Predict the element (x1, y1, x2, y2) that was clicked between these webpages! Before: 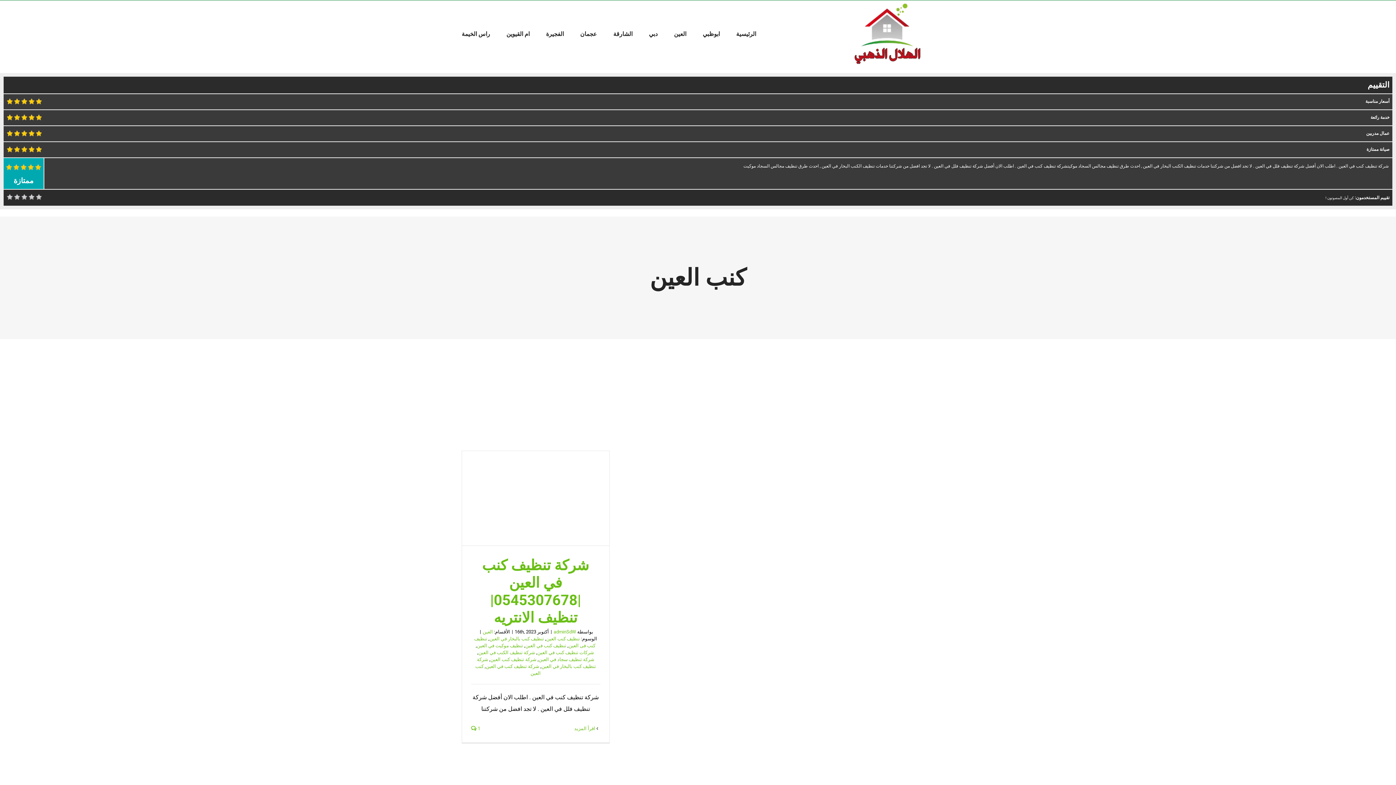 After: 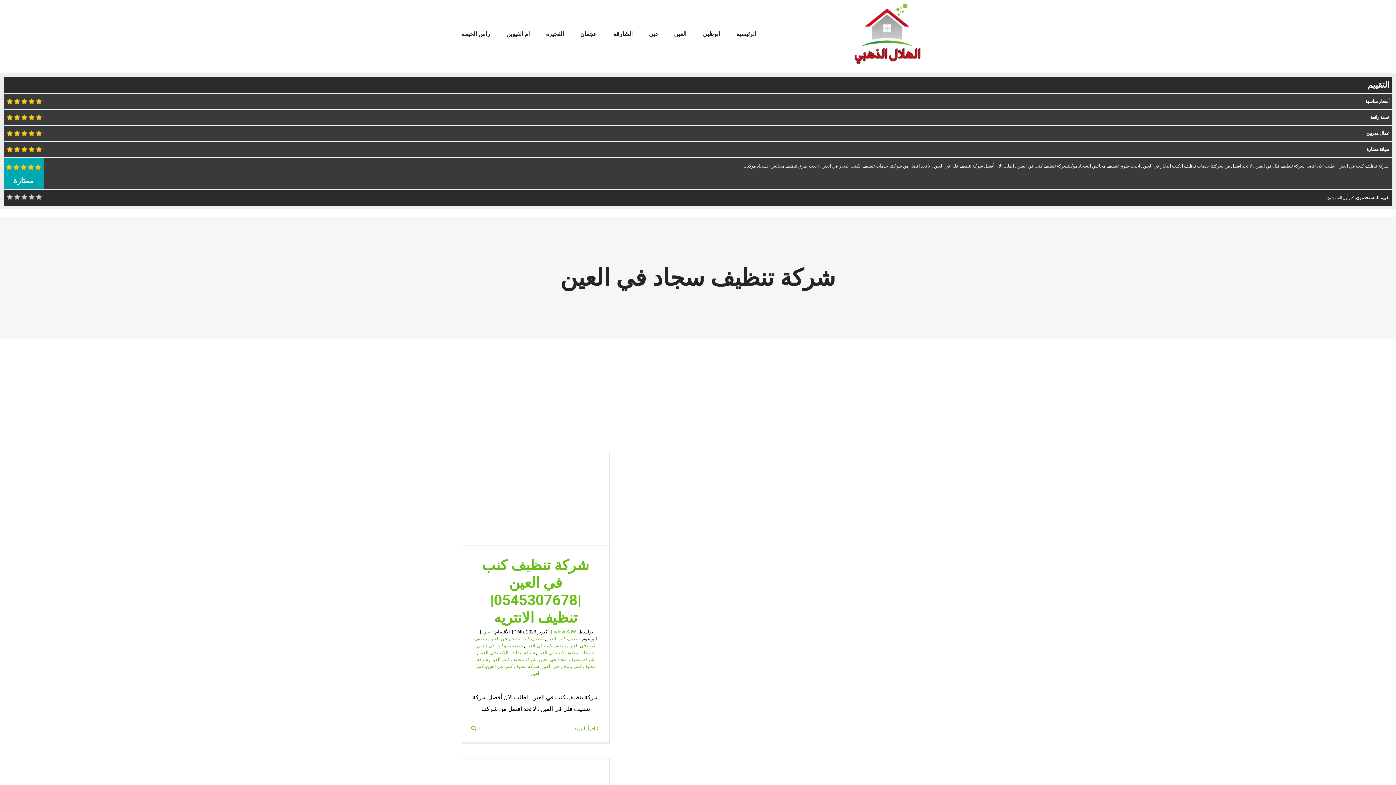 Action: bbox: (538, 657, 594, 662) label: شركة تنظيف سجاد في العين